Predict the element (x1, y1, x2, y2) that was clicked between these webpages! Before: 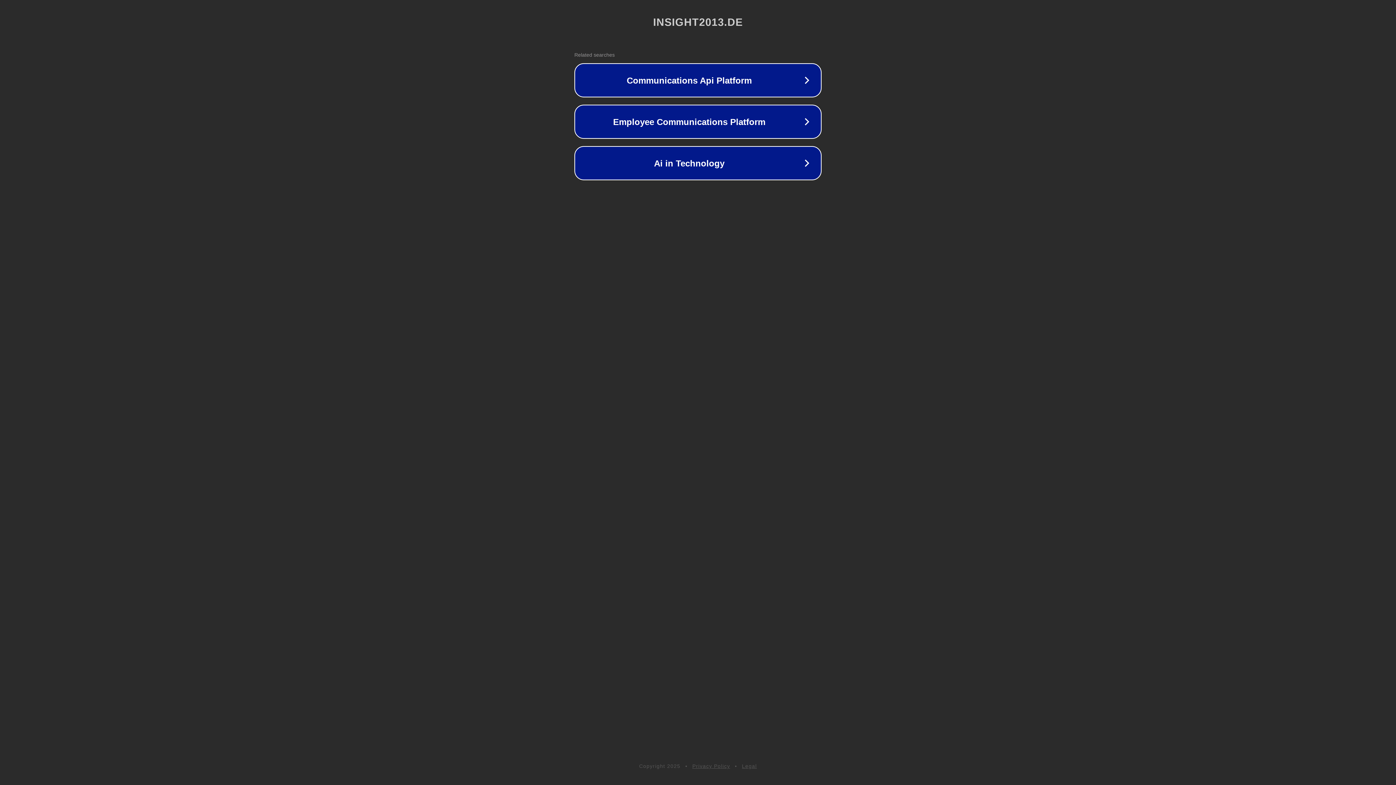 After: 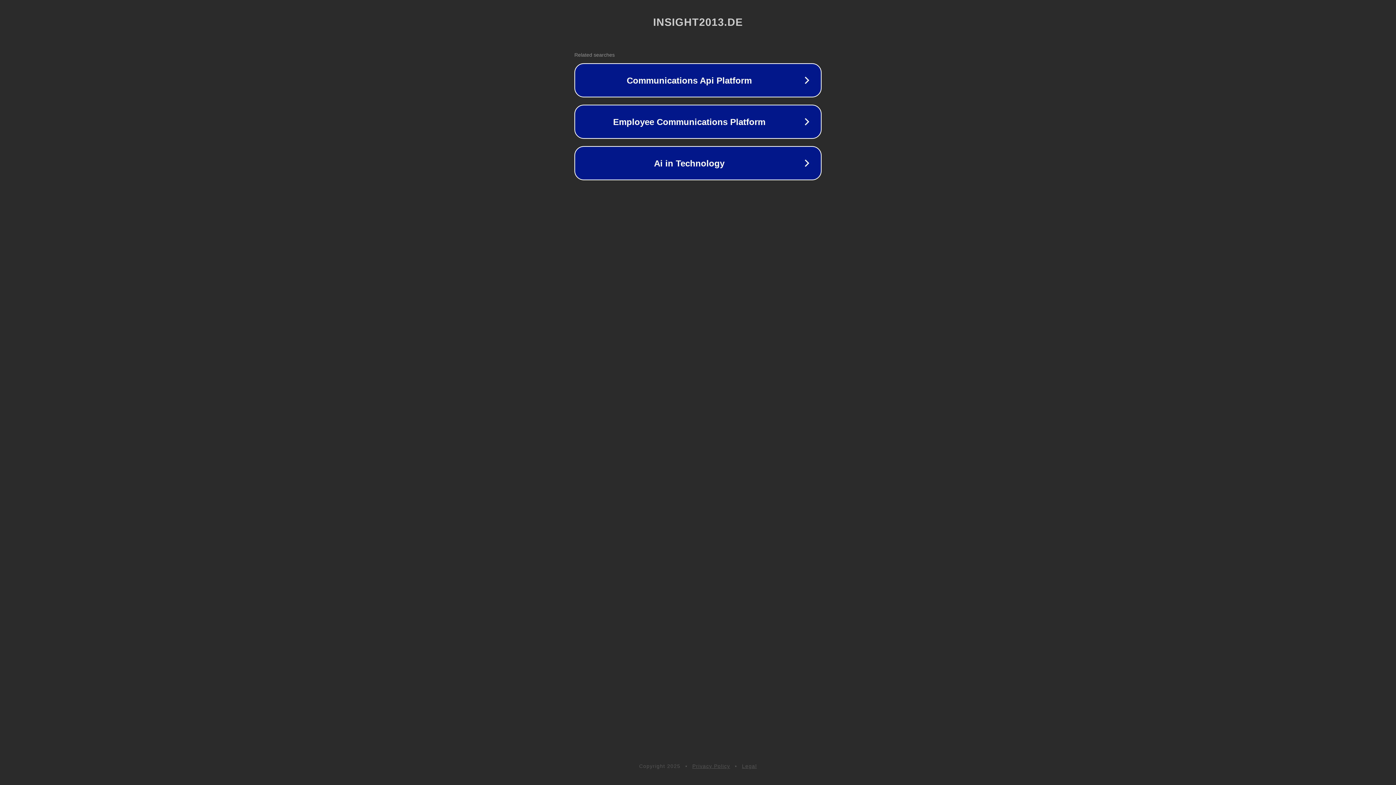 Action: bbox: (692, 763, 730, 769) label: Privacy Policy